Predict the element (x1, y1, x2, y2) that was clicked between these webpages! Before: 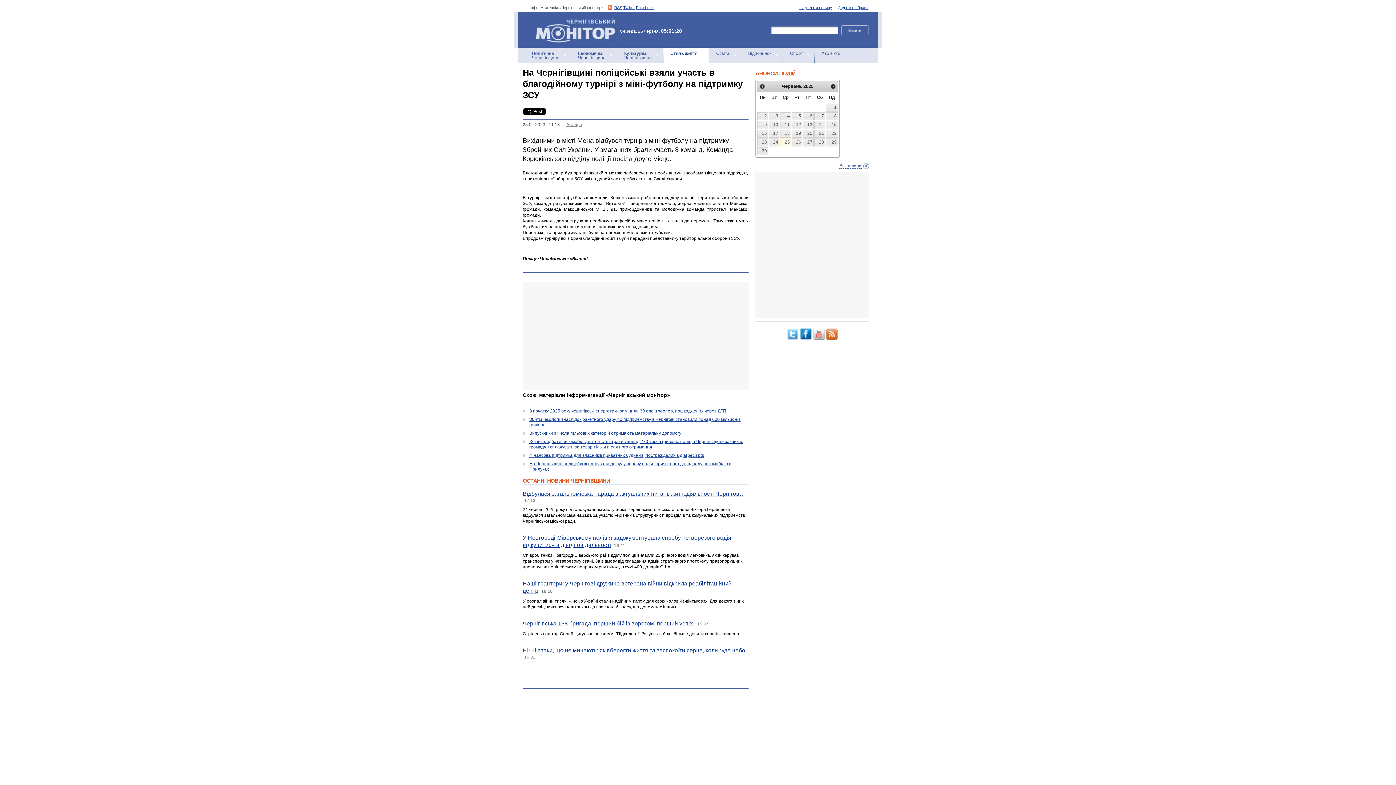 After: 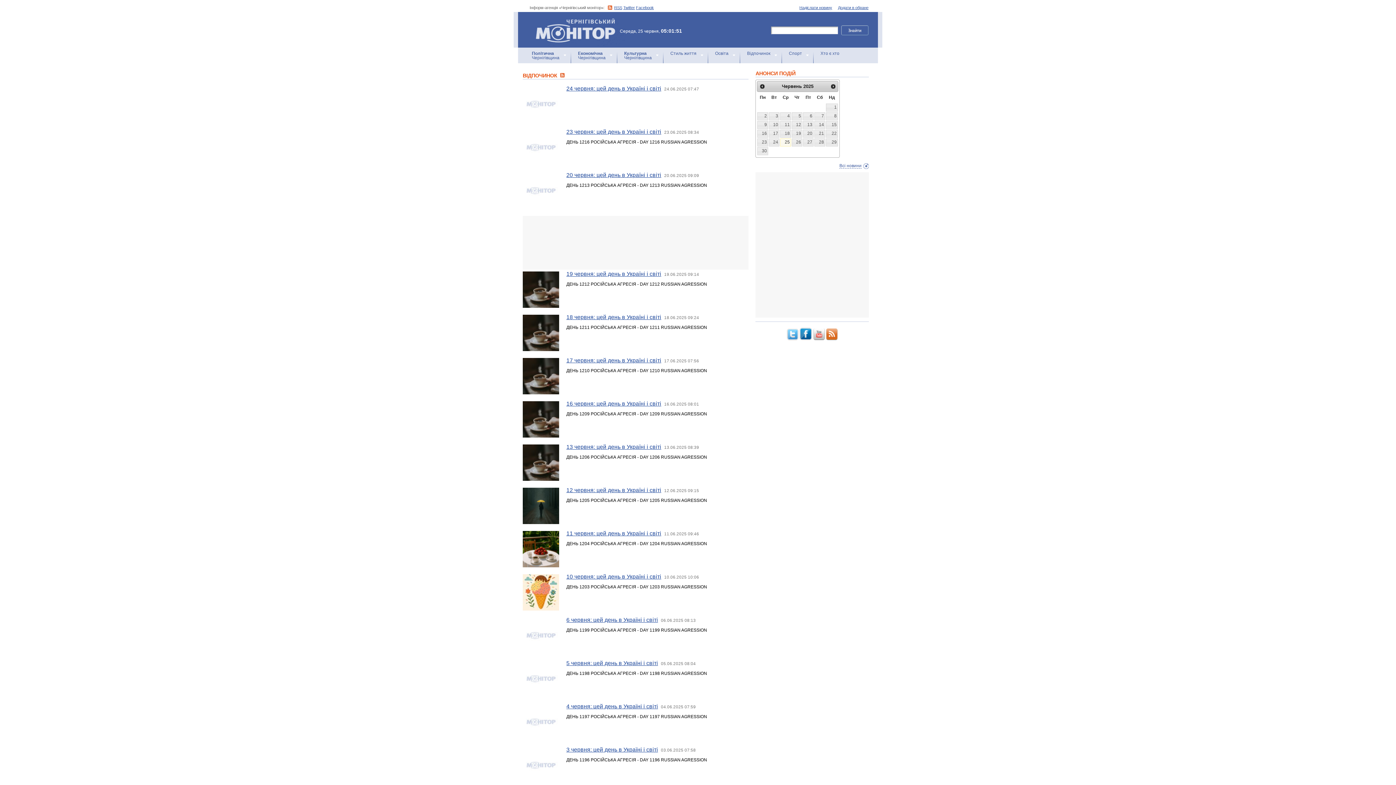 Action: bbox: (741, 47, 782, 63) label: Відпочинок